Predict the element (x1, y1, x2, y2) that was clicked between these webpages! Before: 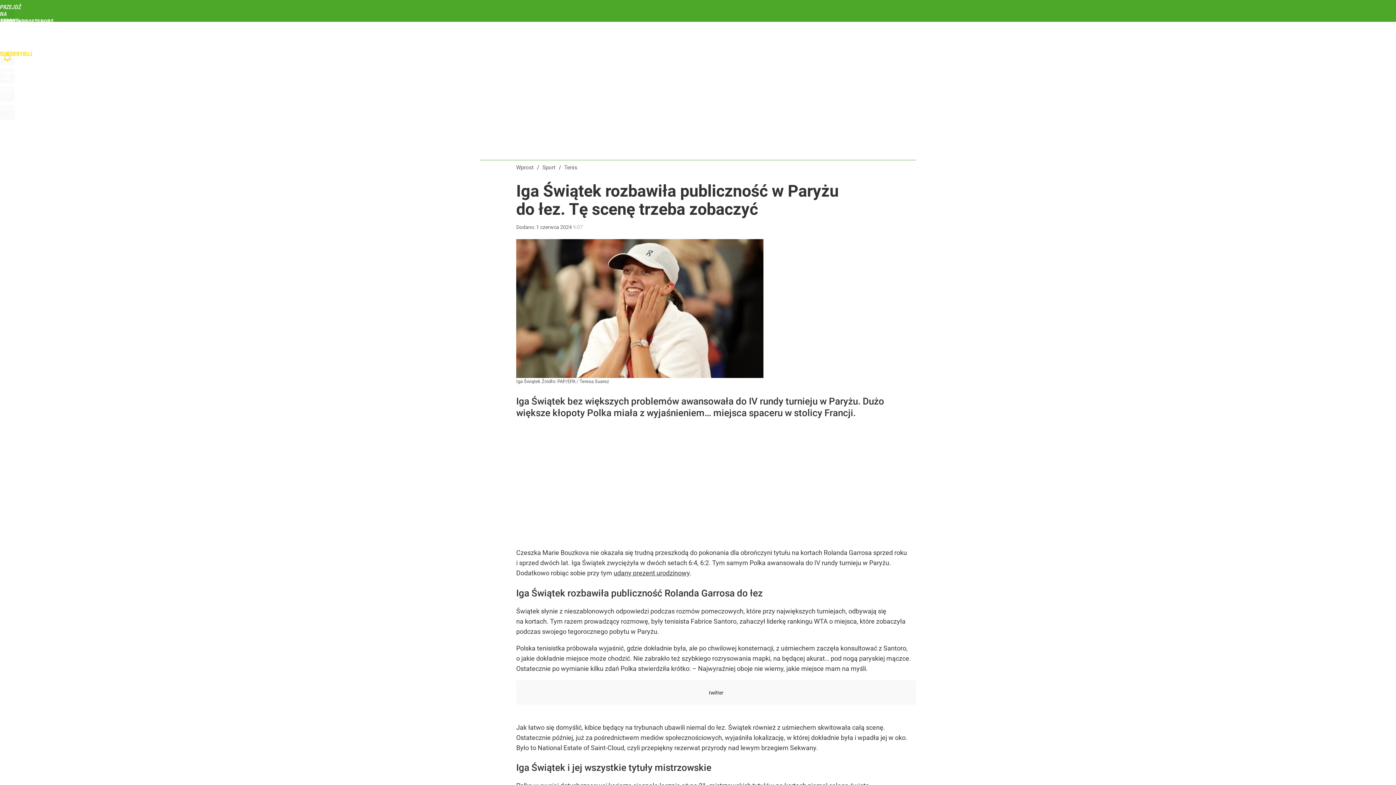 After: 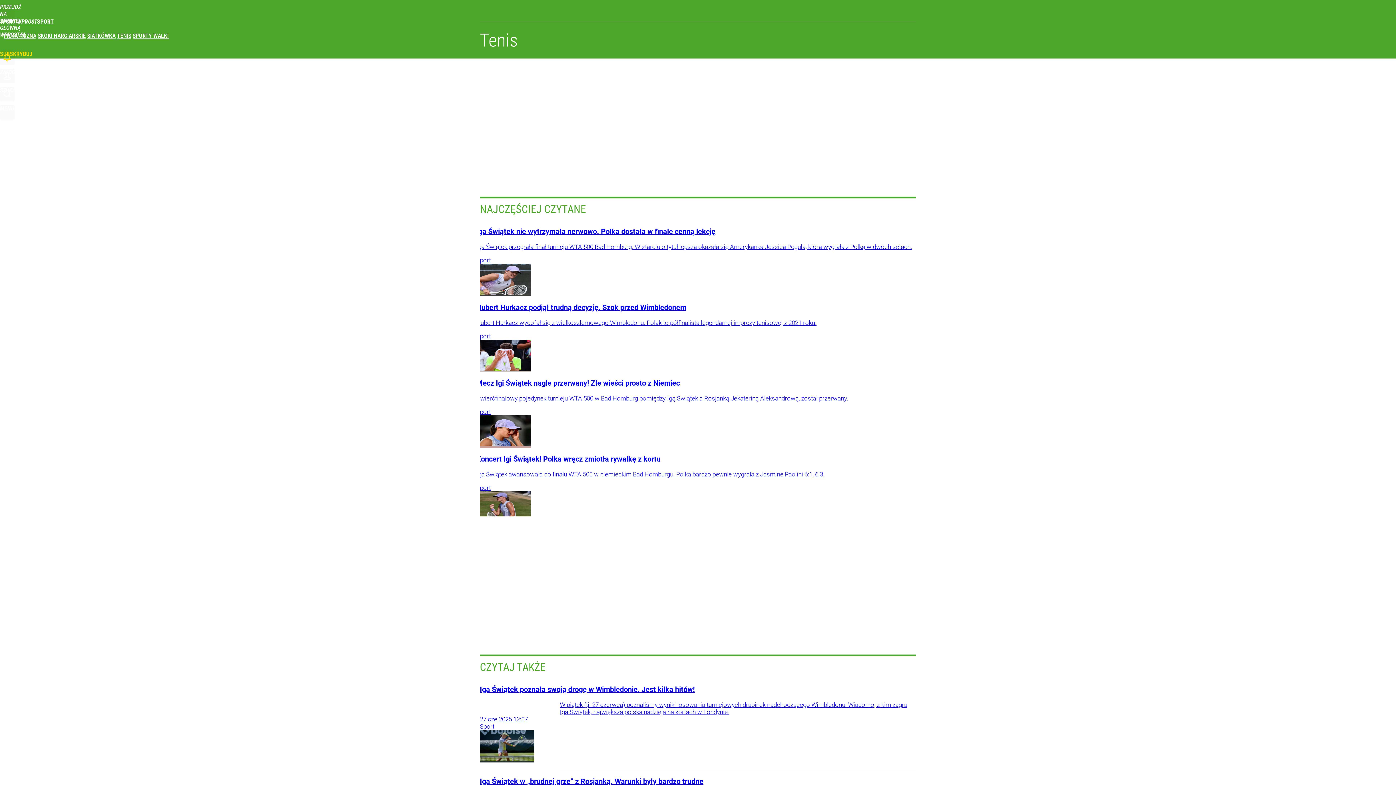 Action: bbox: (117, 32, 131, 39) label: TENIS